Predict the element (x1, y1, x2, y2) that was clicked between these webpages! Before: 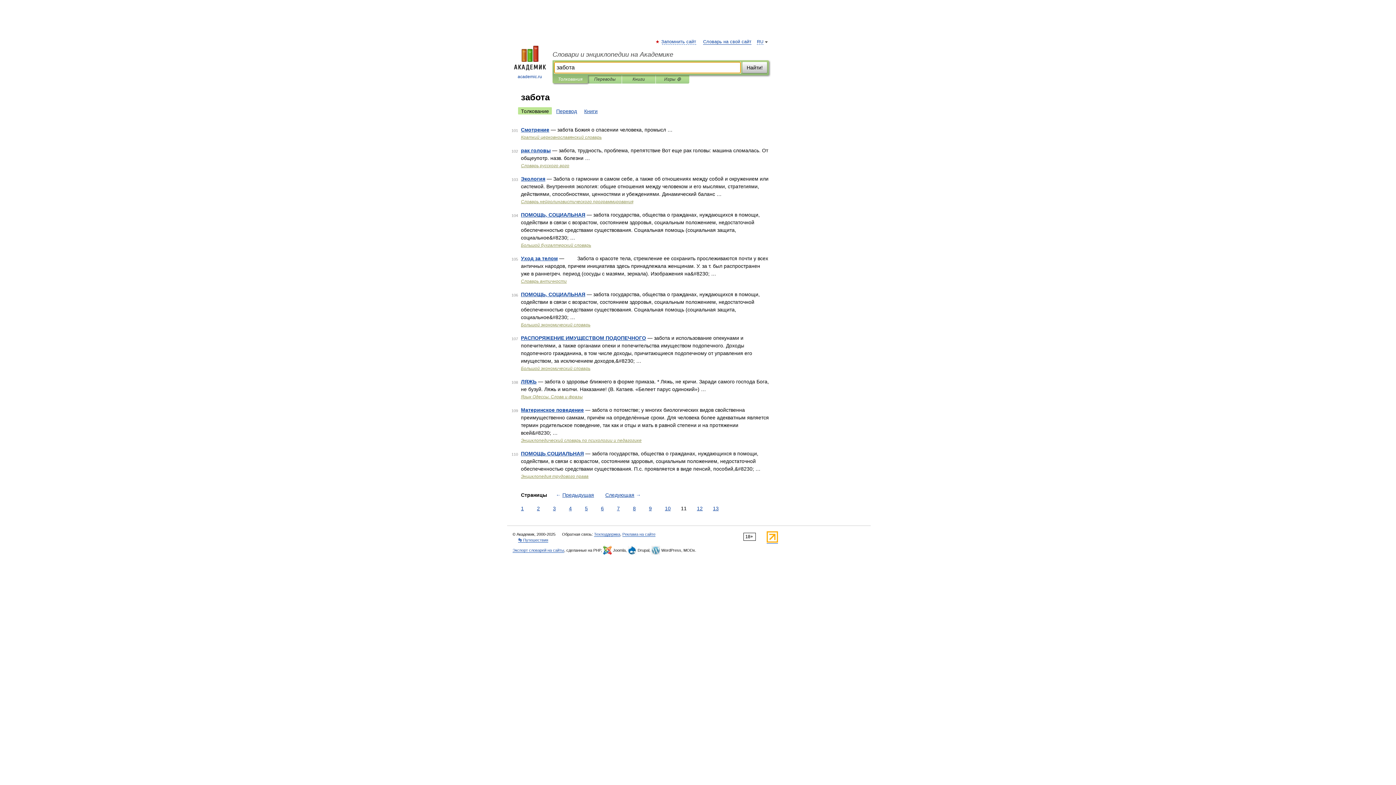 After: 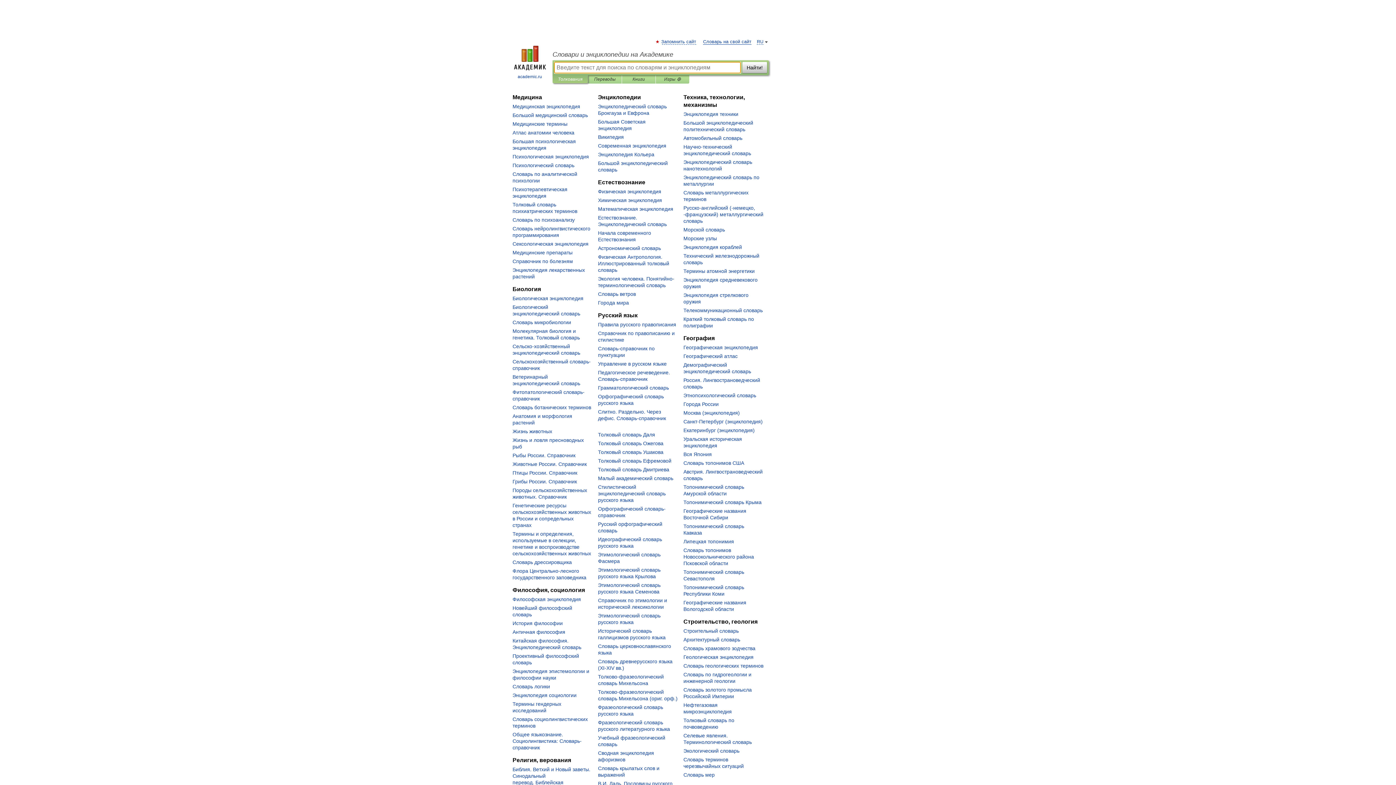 Action: bbox: (552, 50, 769, 58) label: Словари и энциклопедии на Академике